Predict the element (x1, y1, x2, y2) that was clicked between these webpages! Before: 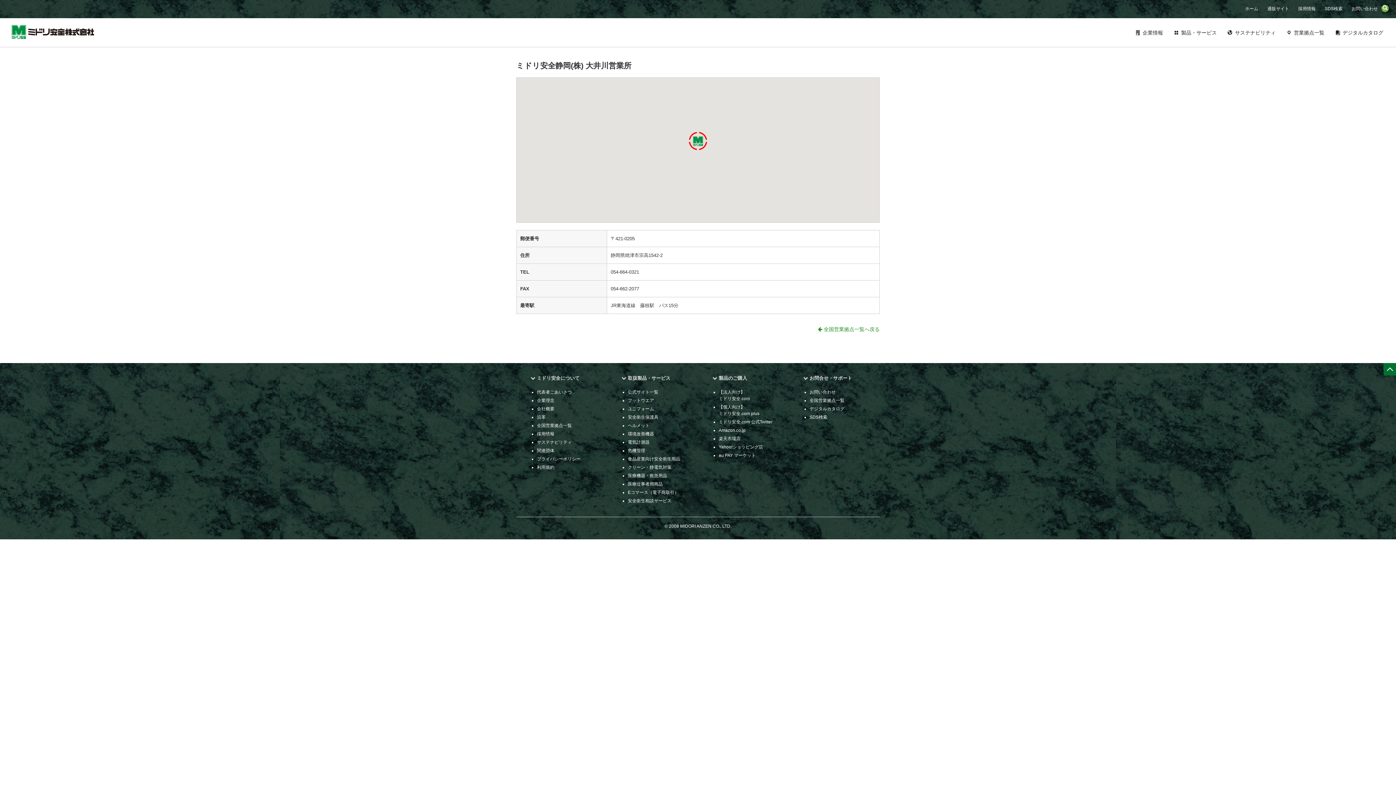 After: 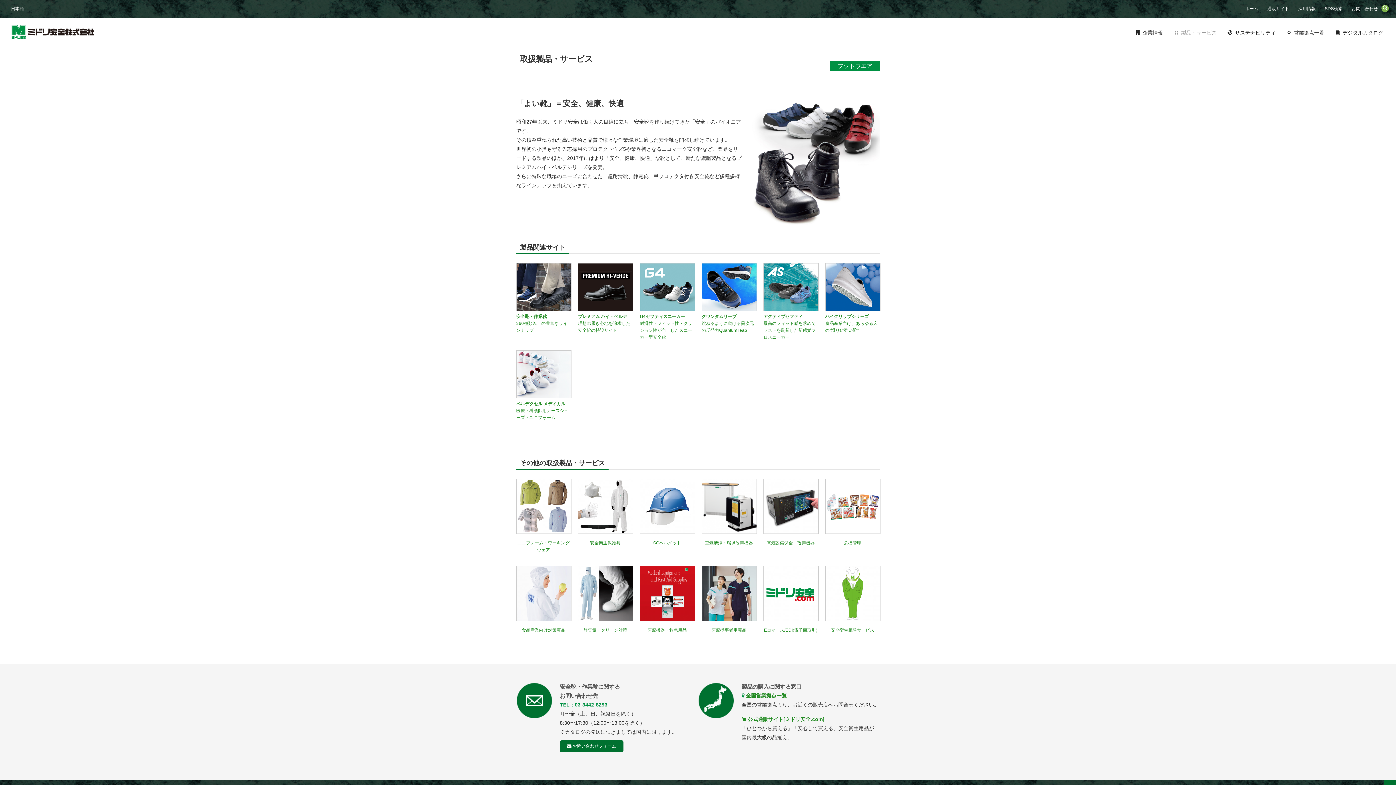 Action: label: フットウエア bbox: (628, 398, 654, 403)